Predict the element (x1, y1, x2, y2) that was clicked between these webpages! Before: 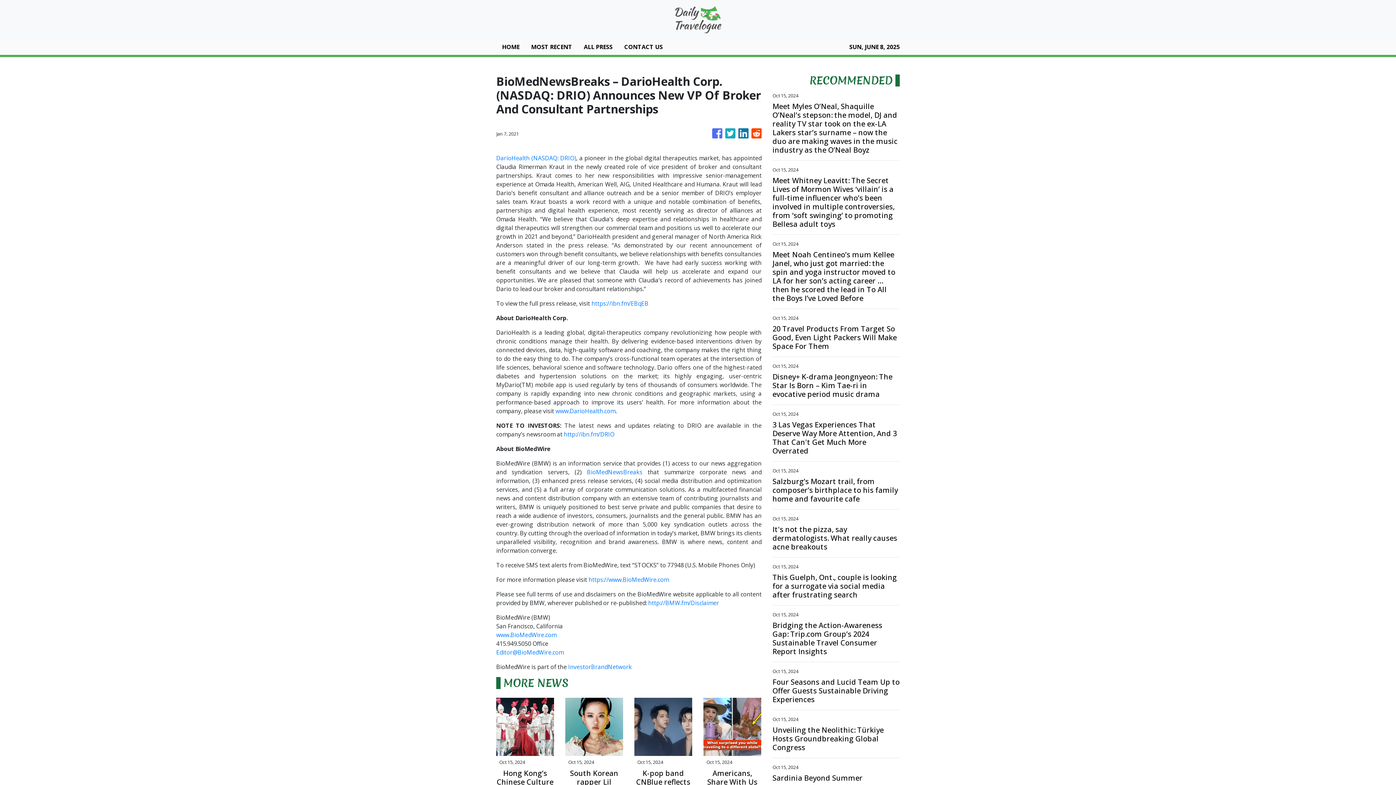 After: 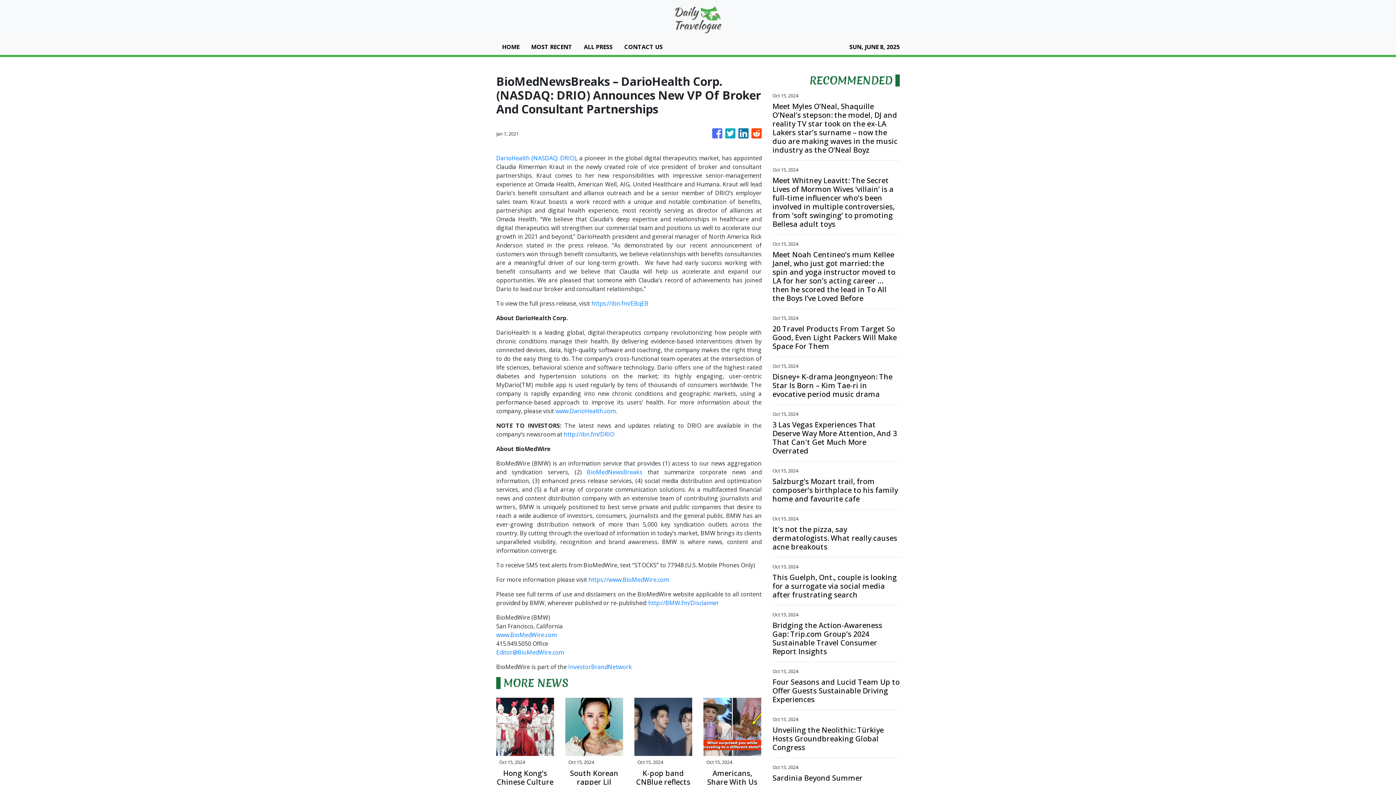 Action: label: DarioHealth (NASDAQ: DRIO) bbox: (496, 154, 576, 162)